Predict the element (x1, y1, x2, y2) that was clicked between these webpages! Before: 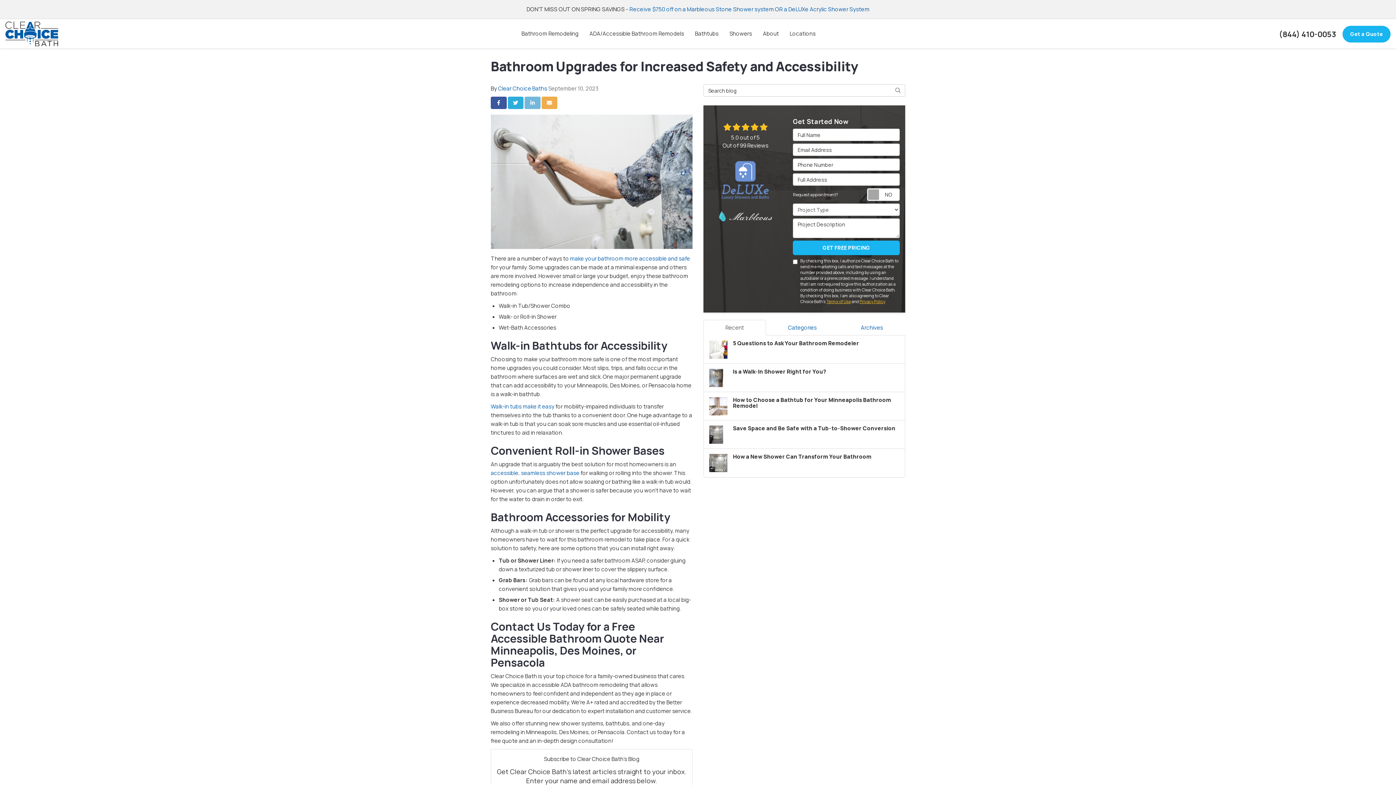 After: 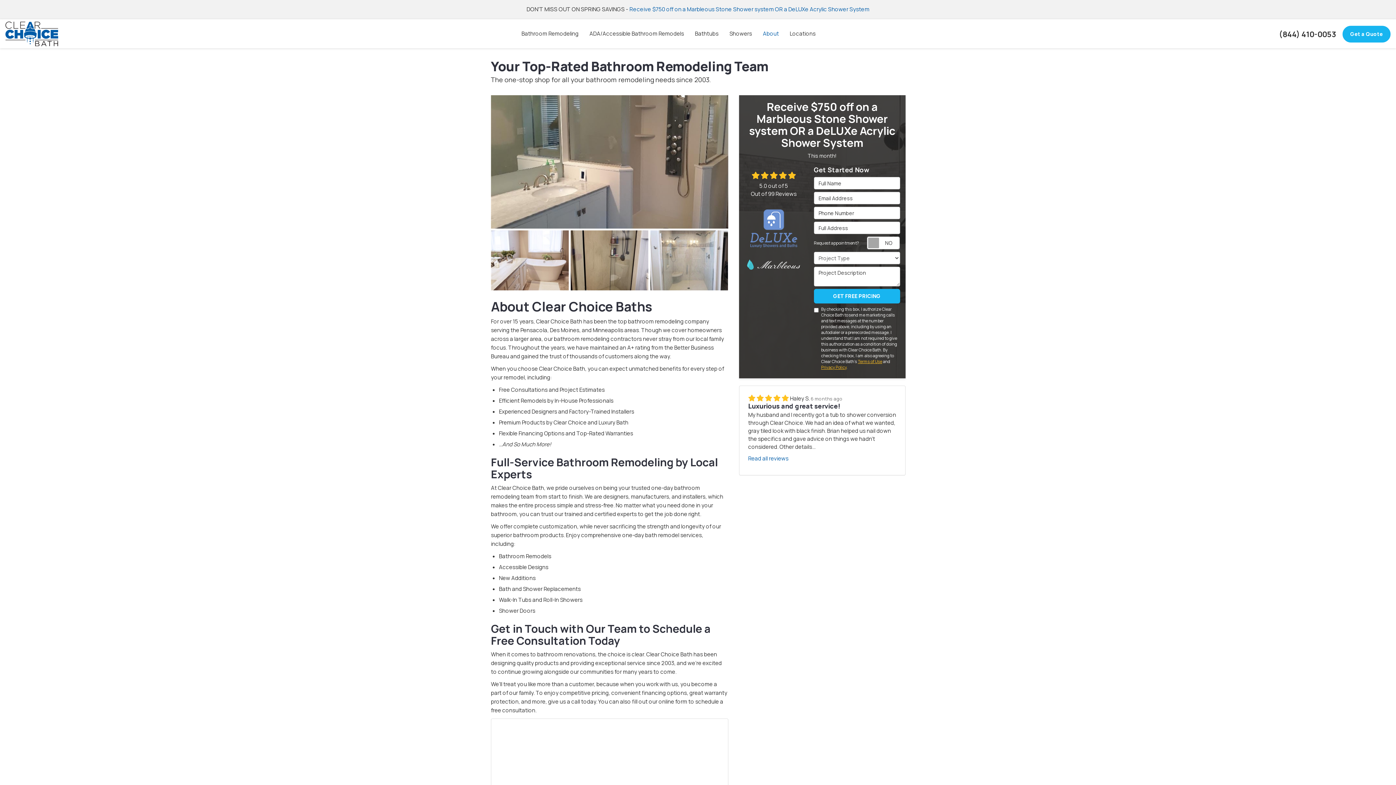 Action: bbox: (757, 19, 784, 48) label: About